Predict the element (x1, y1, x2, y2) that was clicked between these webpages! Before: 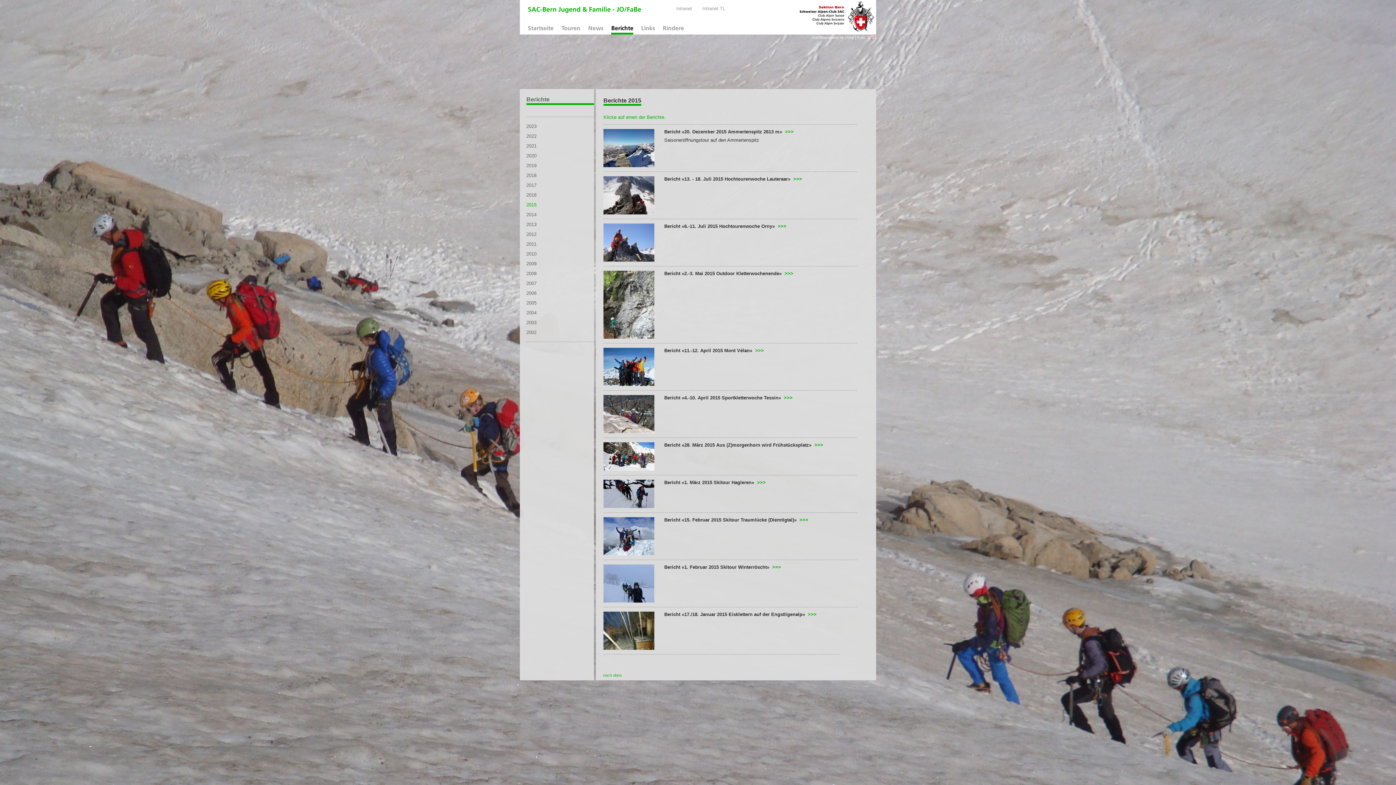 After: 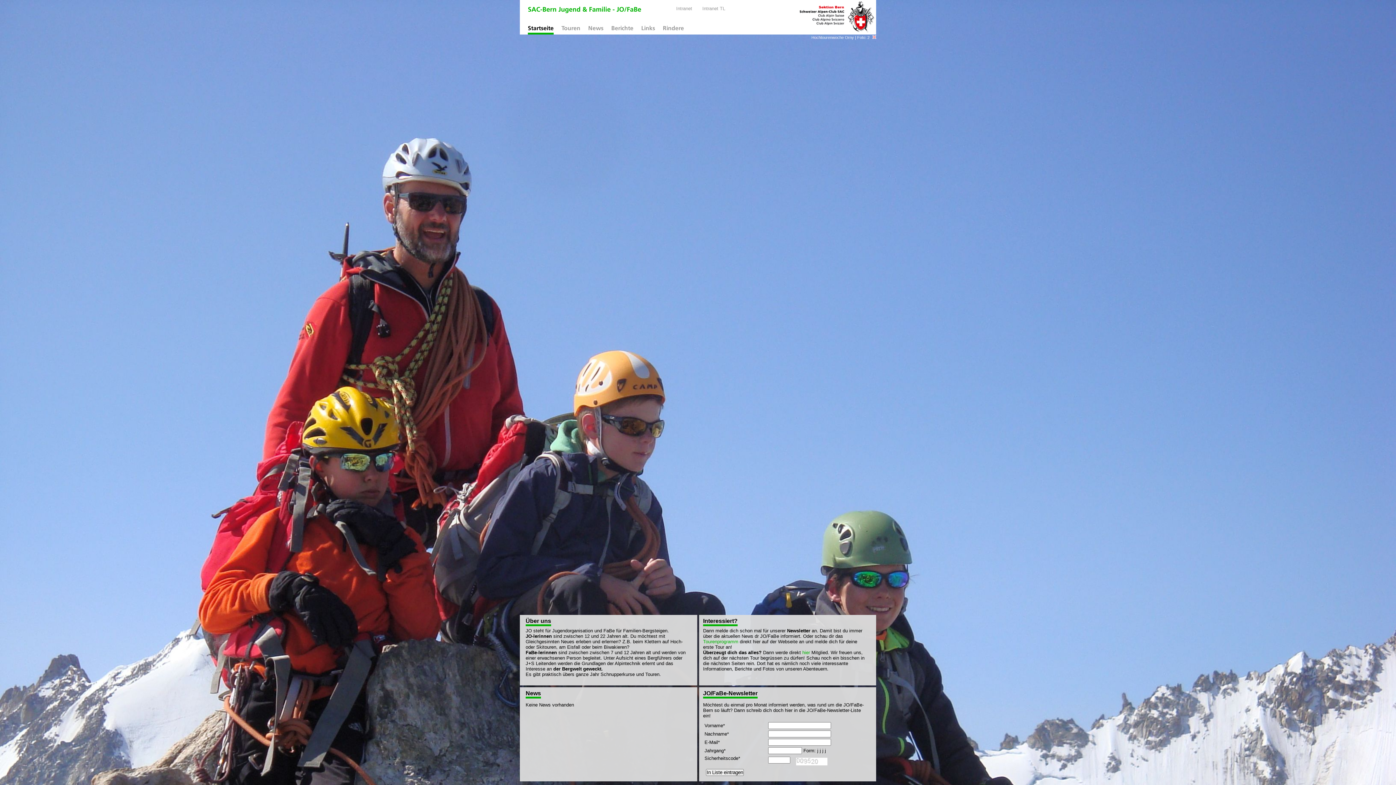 Action: label: SAC-Bern Jugend & Familie - JO/FaBe bbox: (528, 6, 641, 13)